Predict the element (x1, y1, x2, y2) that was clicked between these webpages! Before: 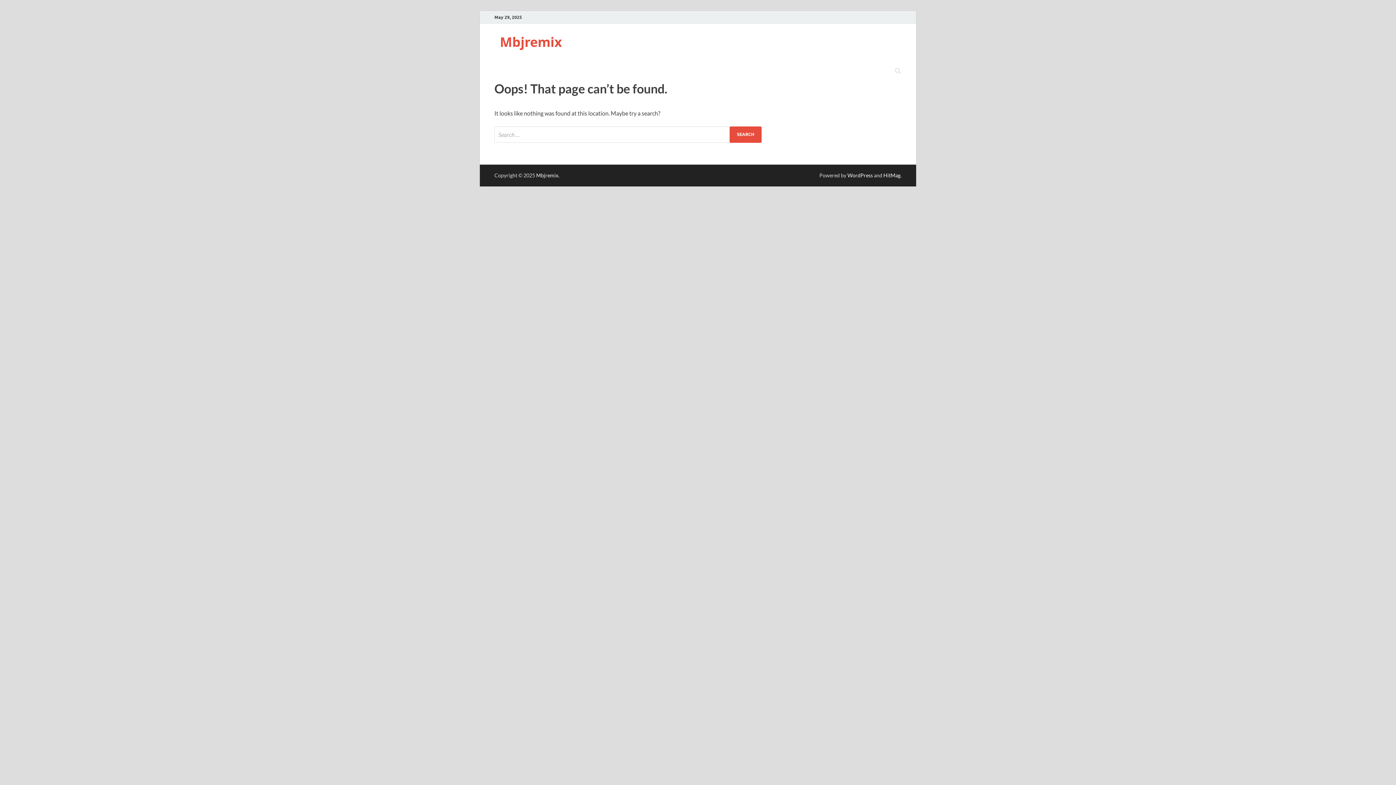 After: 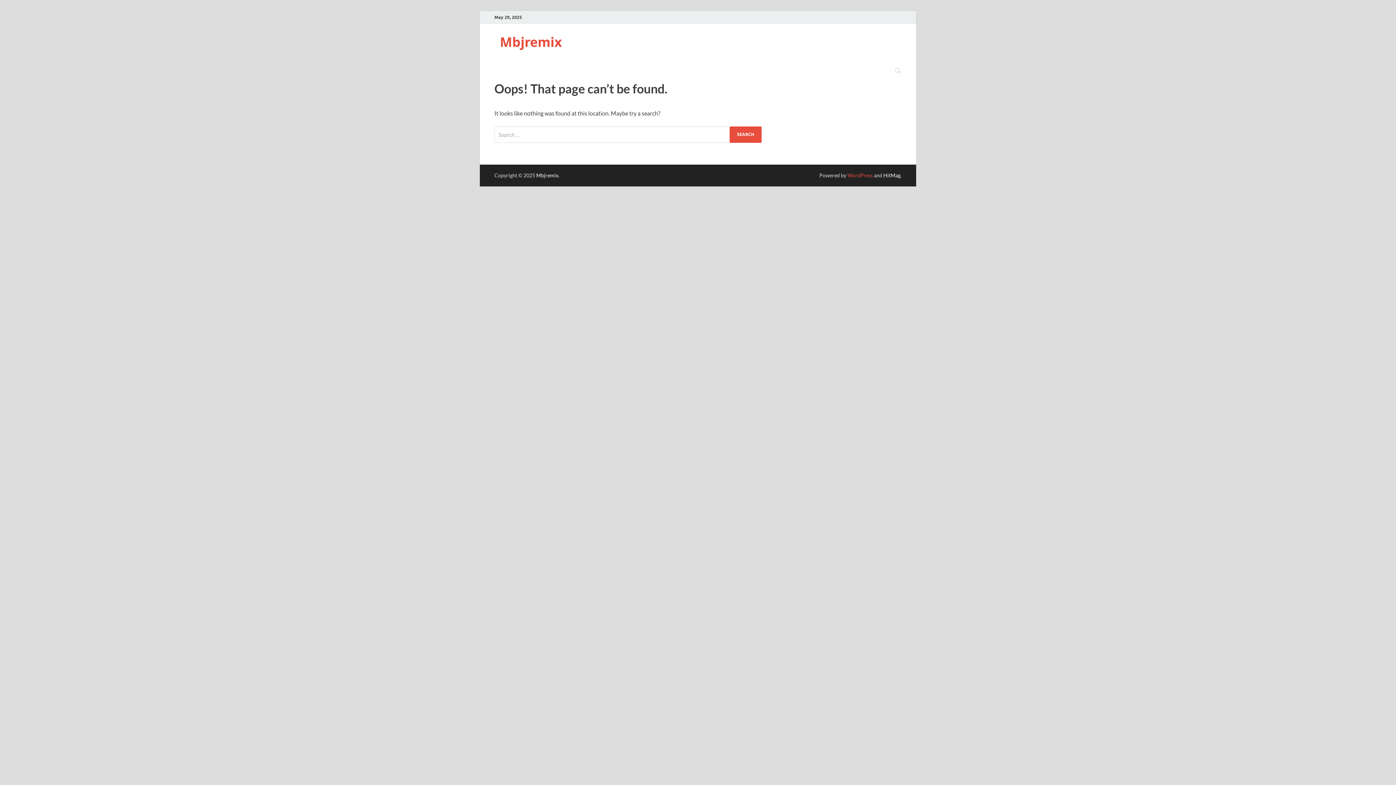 Action: bbox: (847, 172, 873, 178) label: WordPress